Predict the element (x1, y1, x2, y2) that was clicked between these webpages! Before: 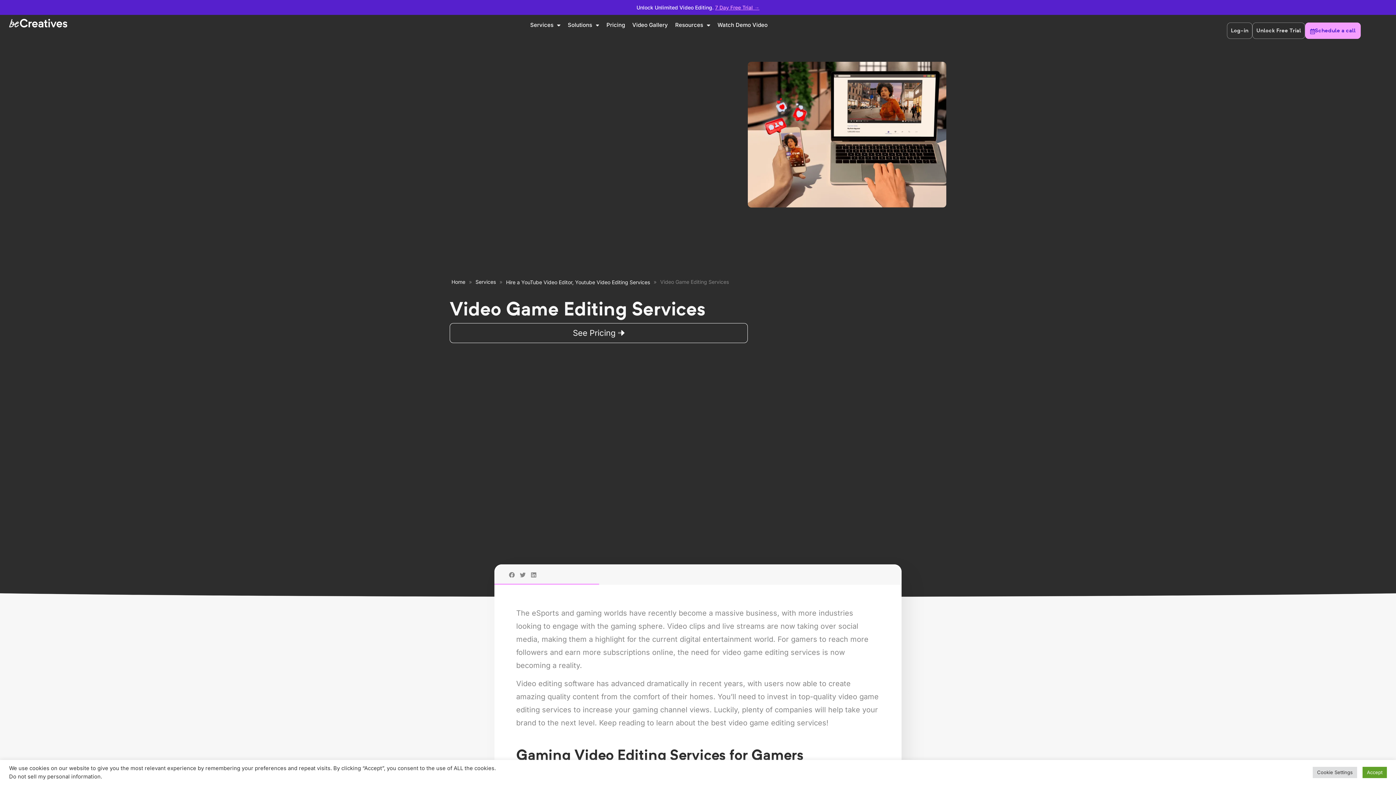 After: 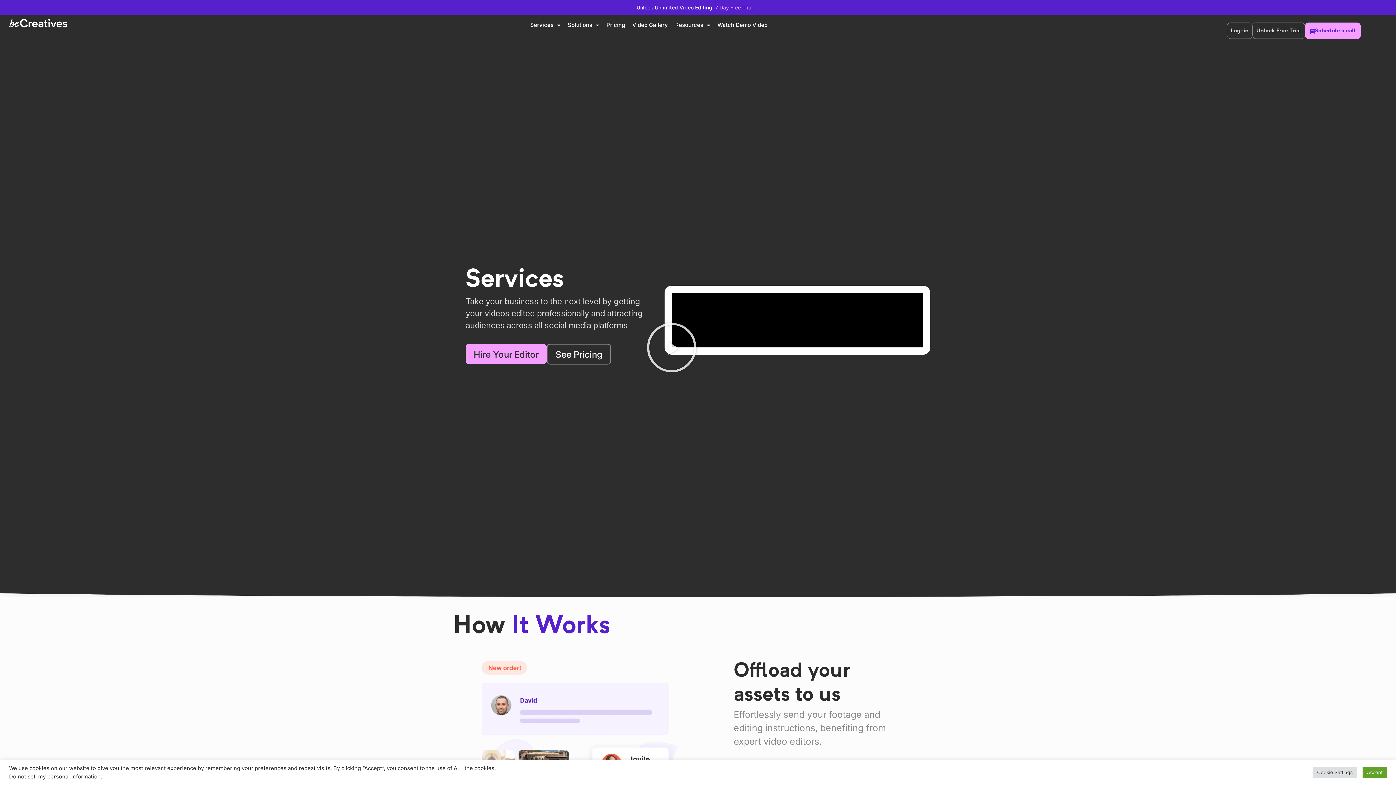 Action: label: Services bbox: (475, 278, 496, 284)